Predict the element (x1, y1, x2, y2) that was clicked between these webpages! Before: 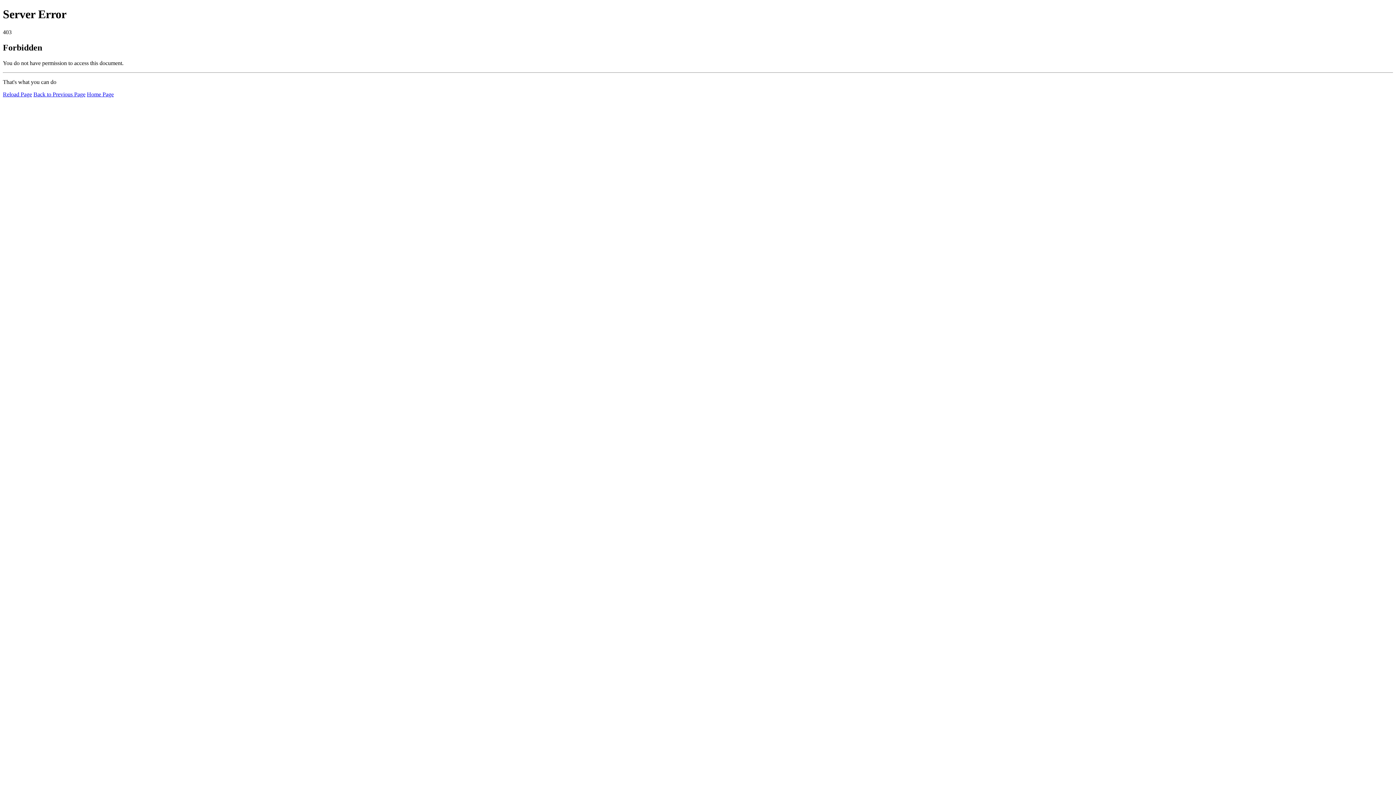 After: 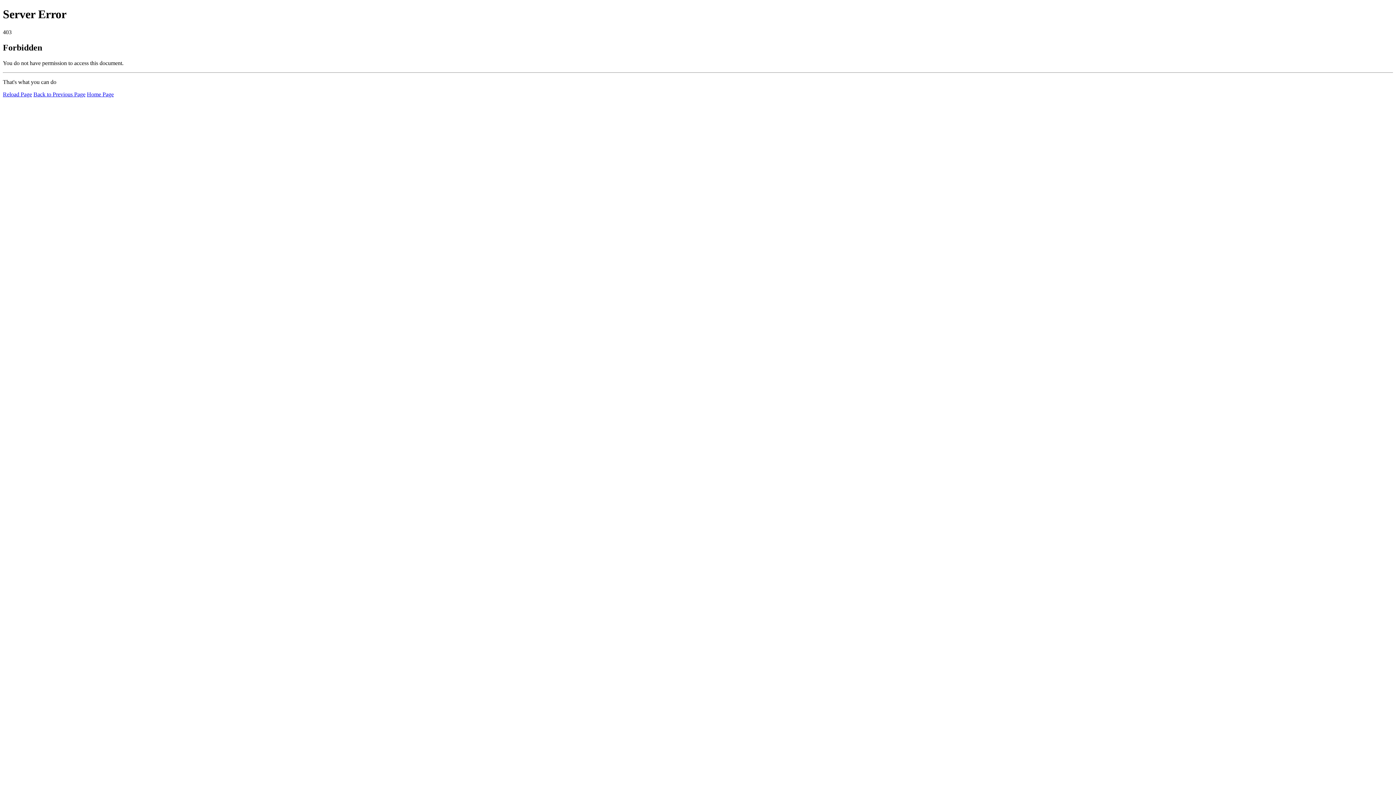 Action: bbox: (2, 91, 32, 97) label: Reload Page